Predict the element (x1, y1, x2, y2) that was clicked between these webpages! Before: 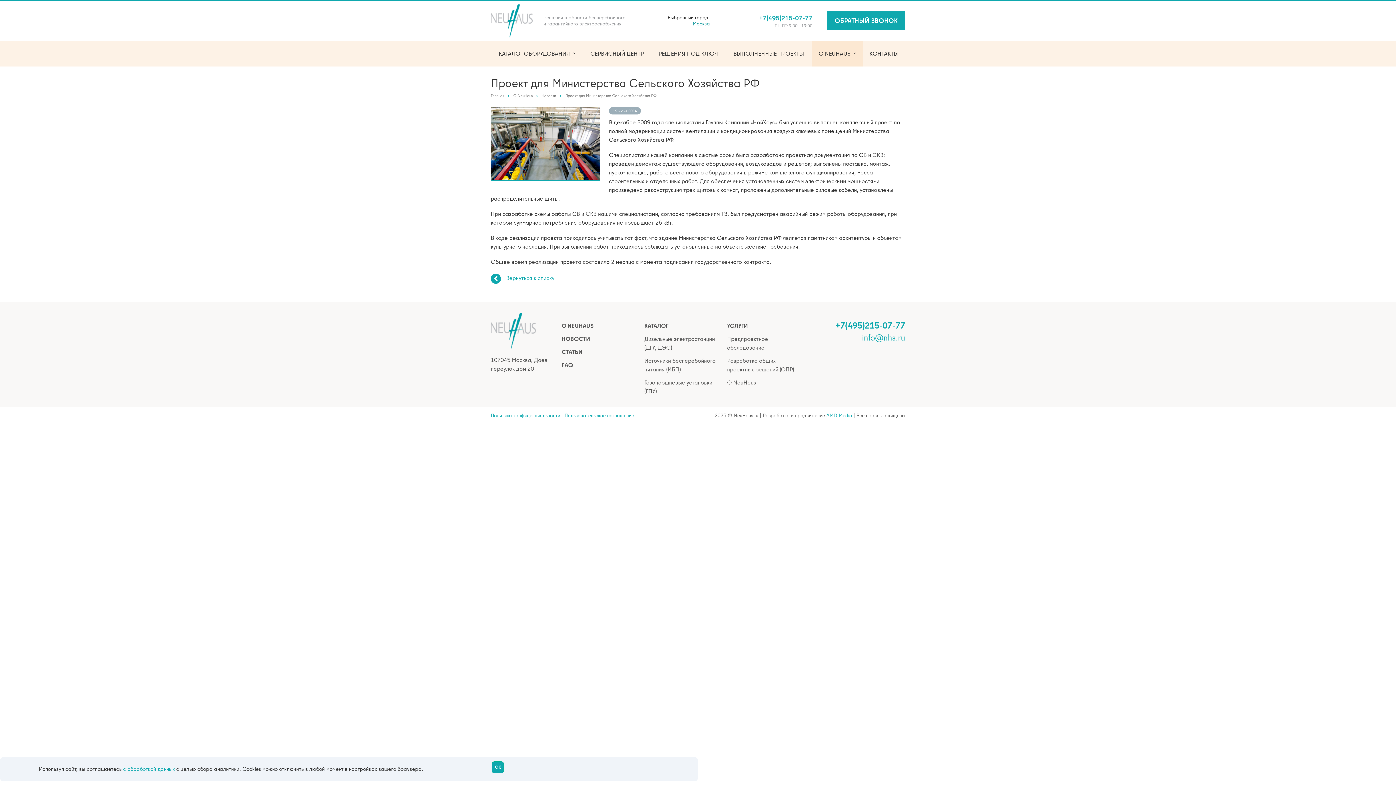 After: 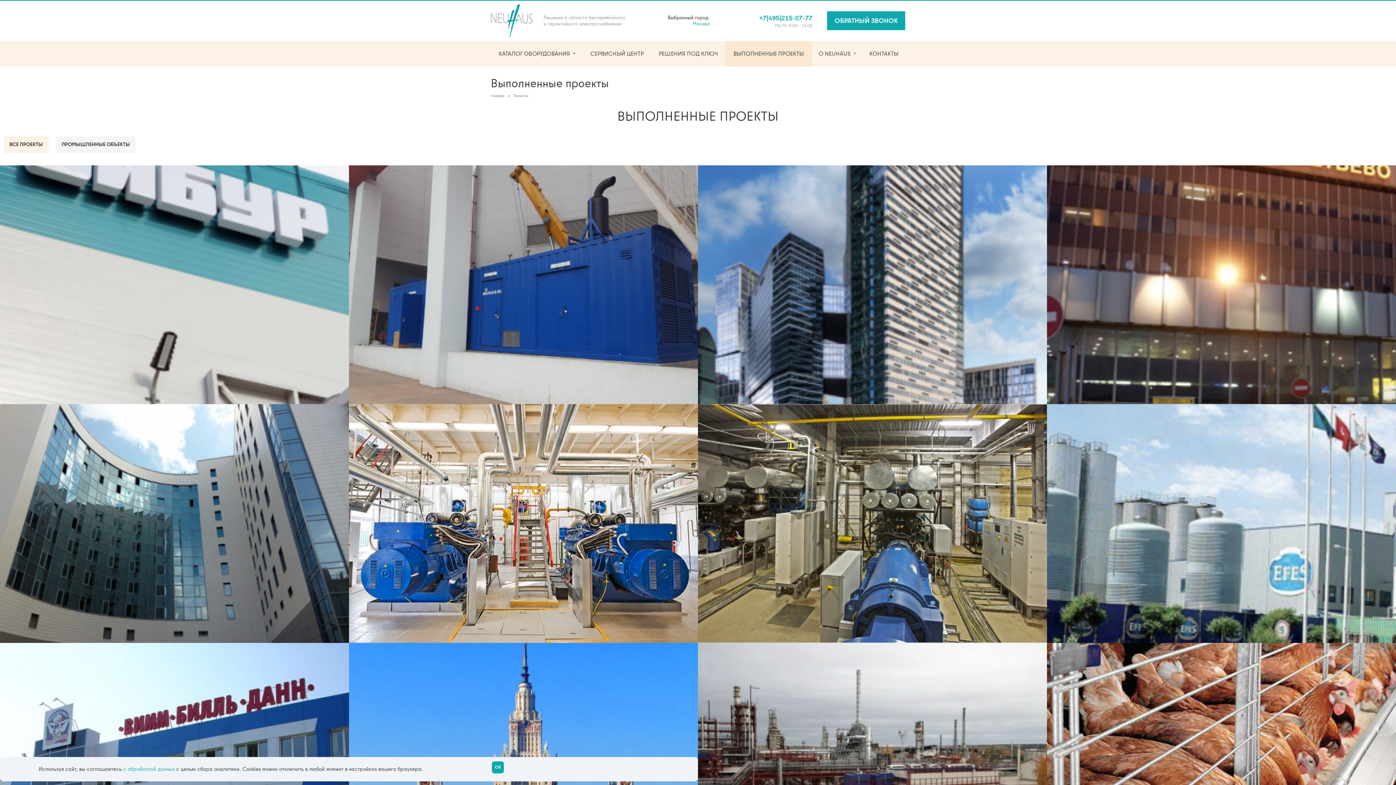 Action: label: ВЫПОЛНЕННЫЕ ПРОЕКТЫ bbox: (725, 41, 812, 66)